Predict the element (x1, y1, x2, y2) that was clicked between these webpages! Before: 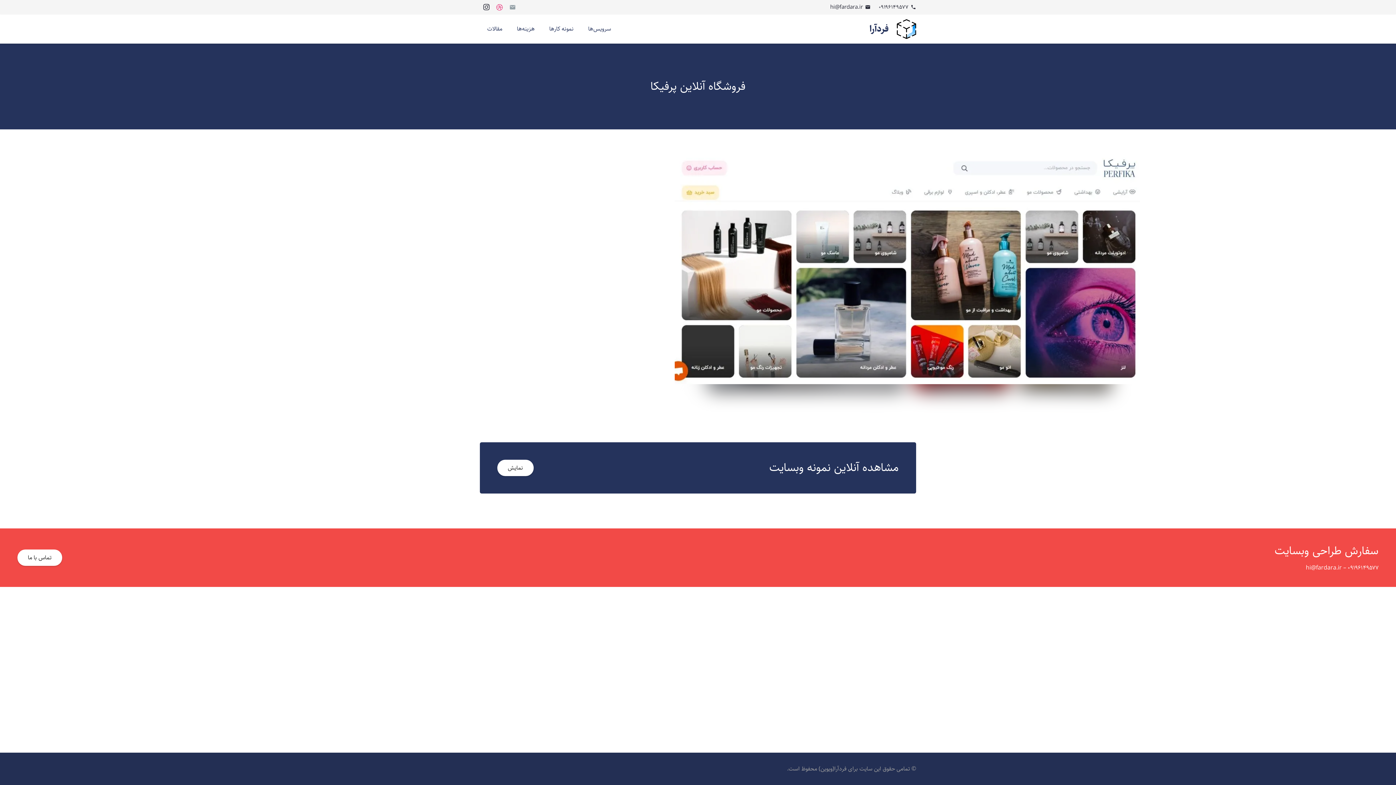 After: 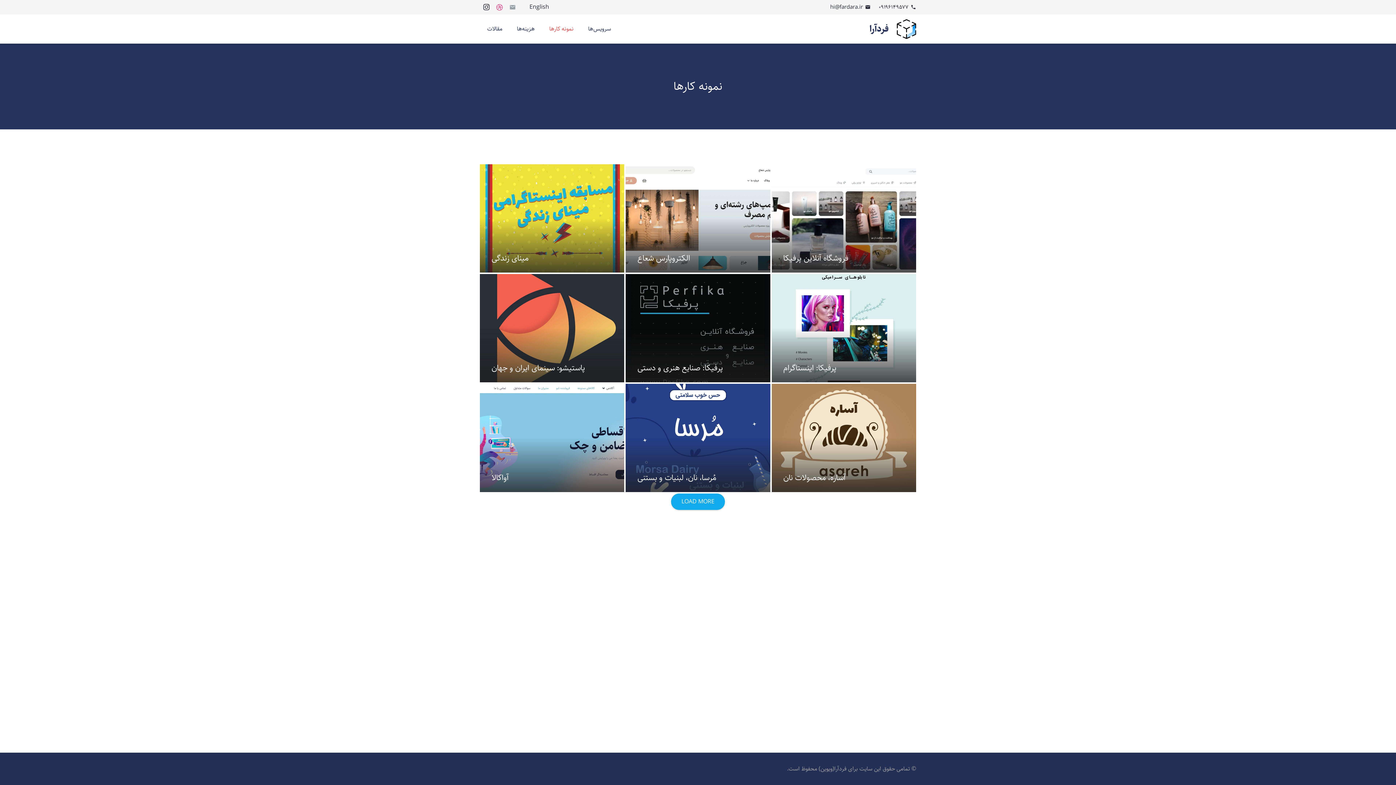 Action: label: نمونه کارها bbox: (542, 14, 581, 43)